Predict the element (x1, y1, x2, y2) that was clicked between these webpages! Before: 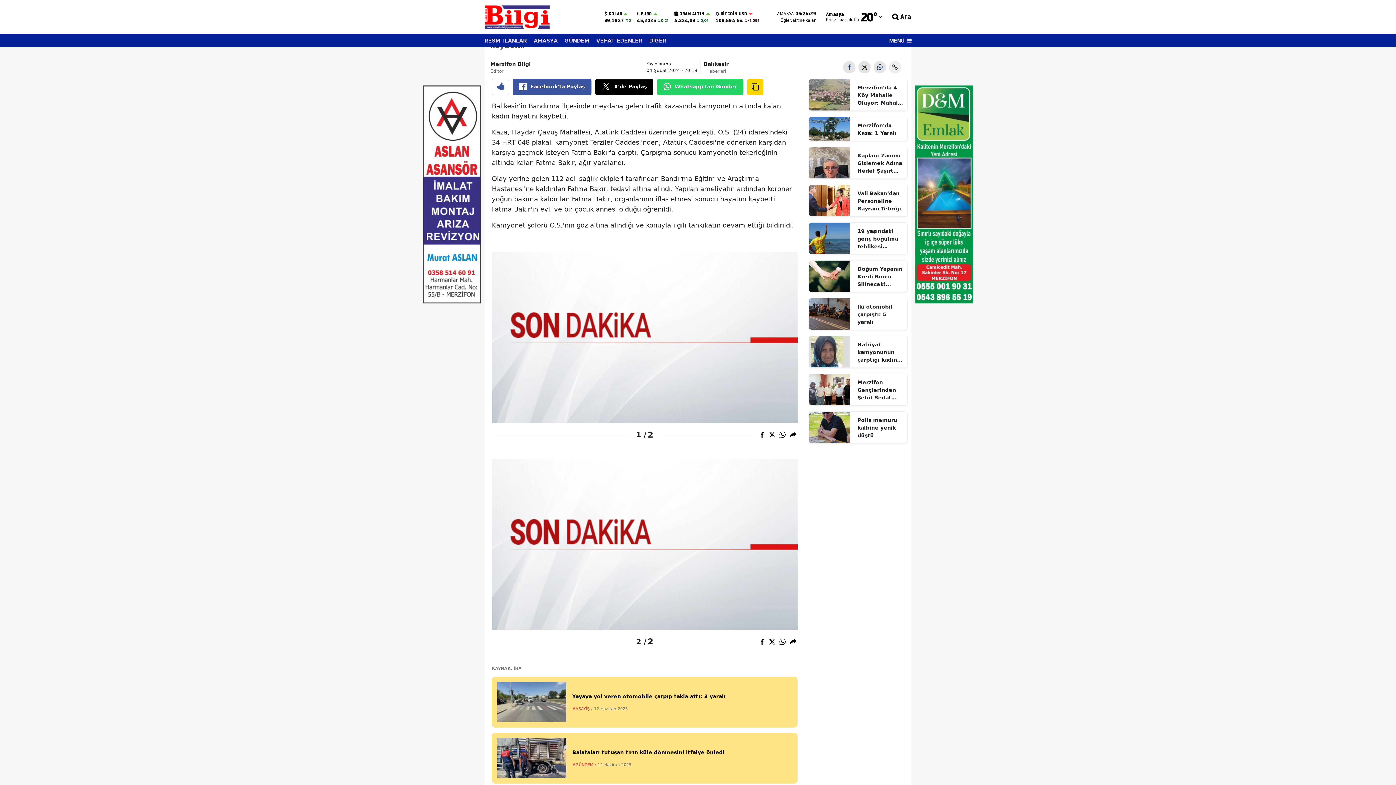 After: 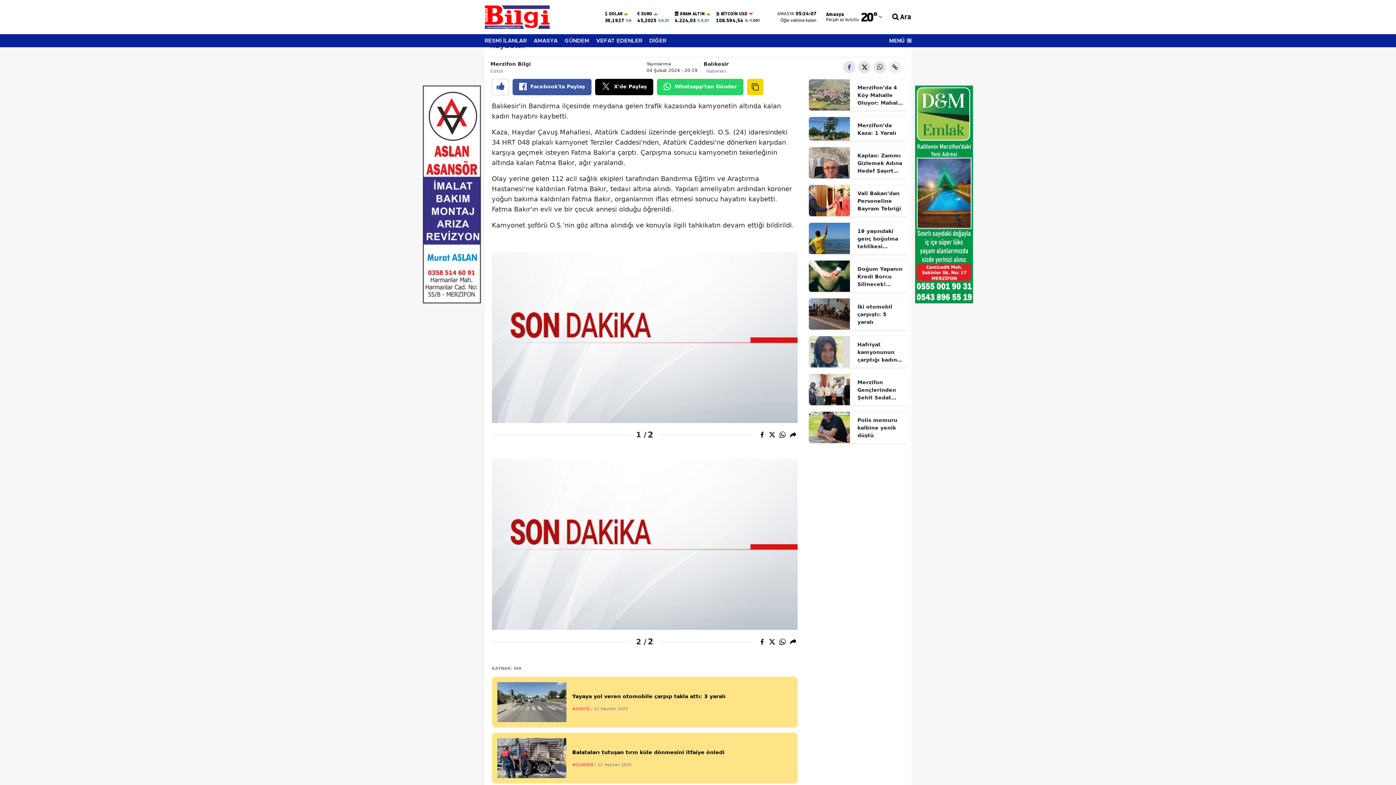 Action: bbox: (758, 431, 766, 438)